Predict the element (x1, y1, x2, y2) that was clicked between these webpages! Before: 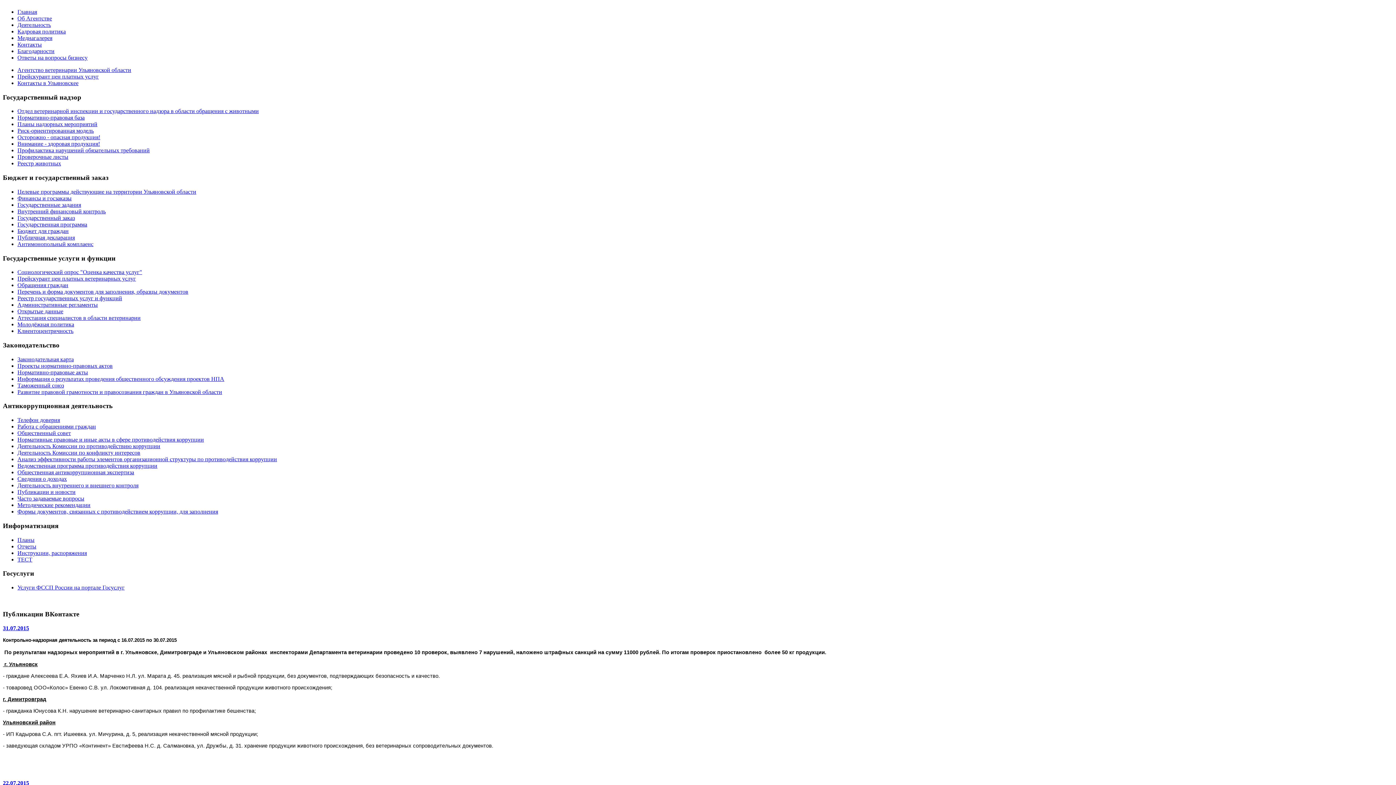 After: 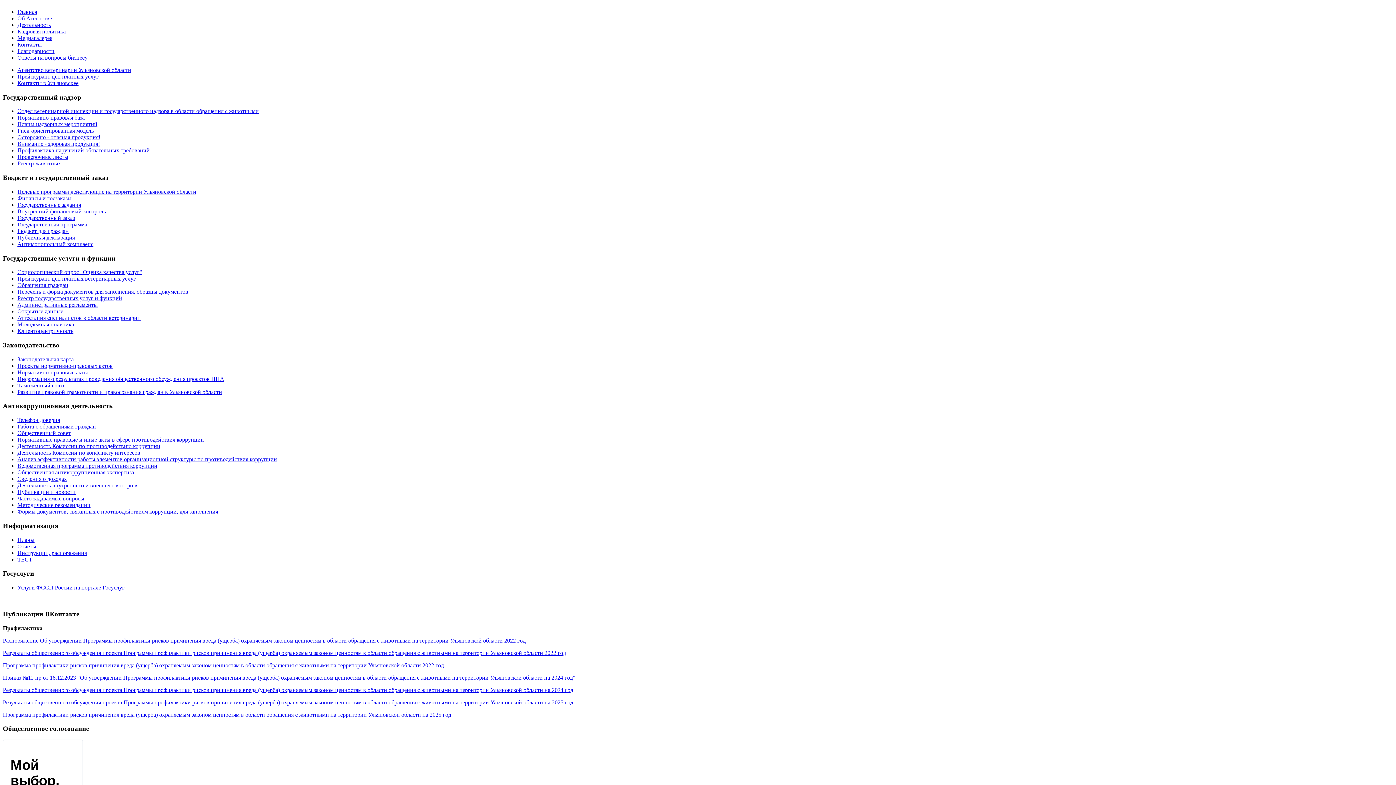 Action: bbox: (17, 147, 149, 153) label: Профилактика нарушений обязательных требований